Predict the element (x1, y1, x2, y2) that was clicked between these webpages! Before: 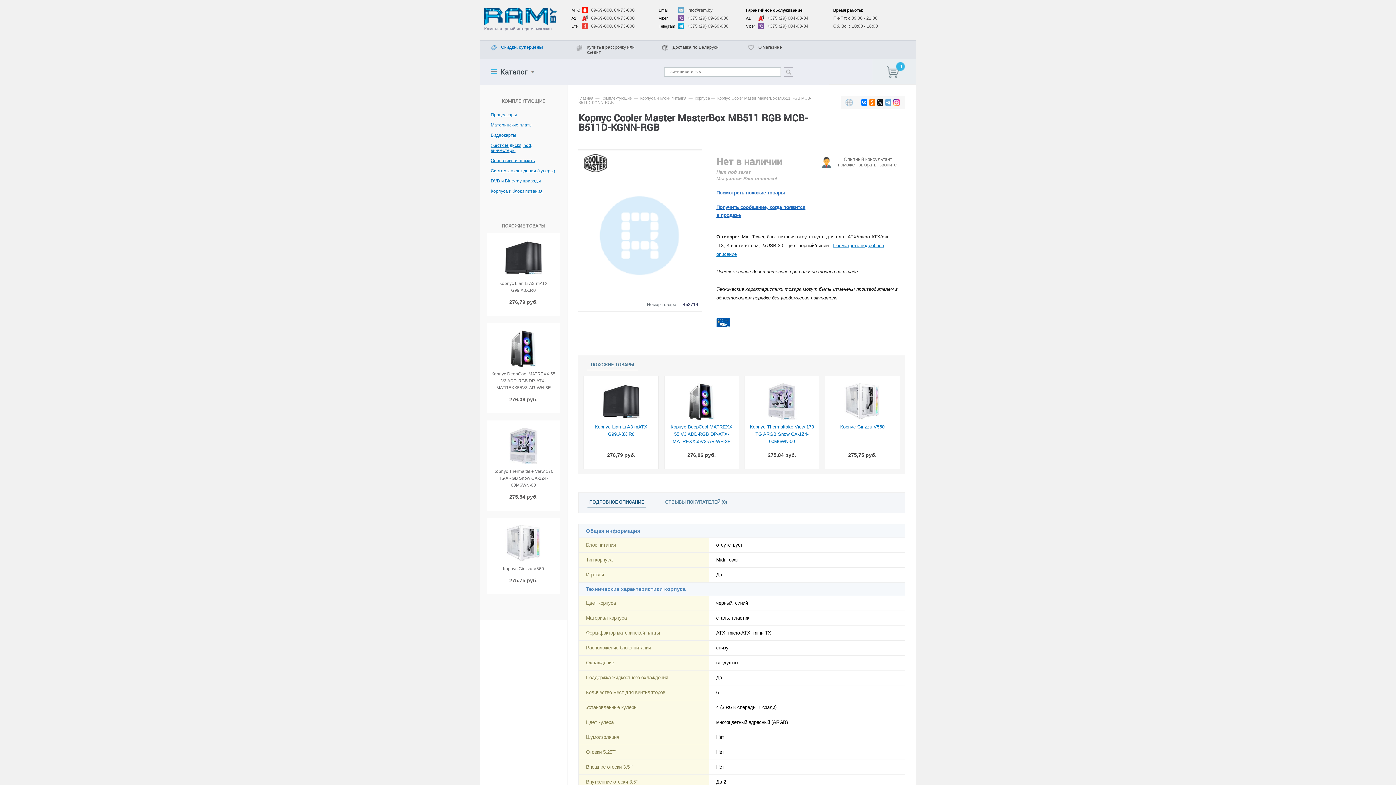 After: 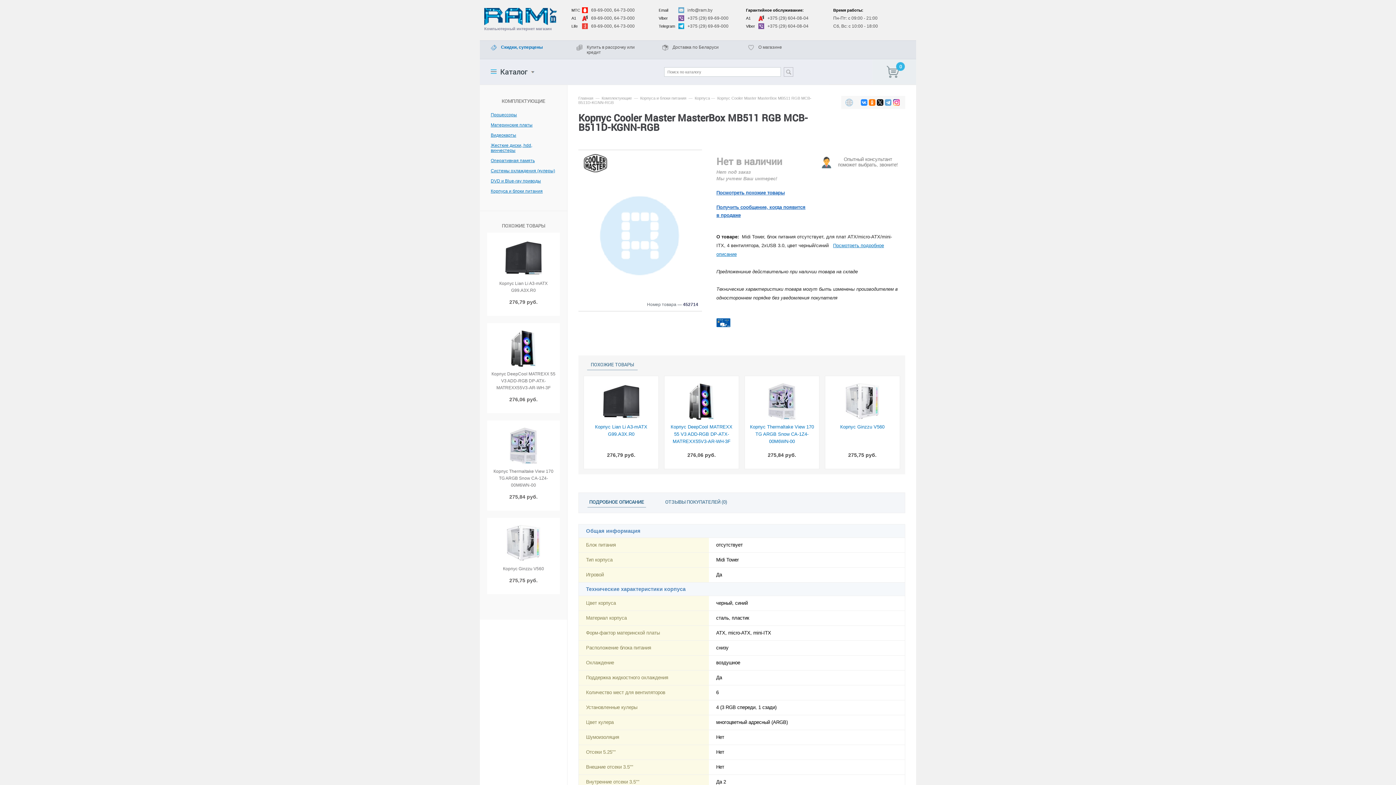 Action: bbox: (861, 99, 867, 105)